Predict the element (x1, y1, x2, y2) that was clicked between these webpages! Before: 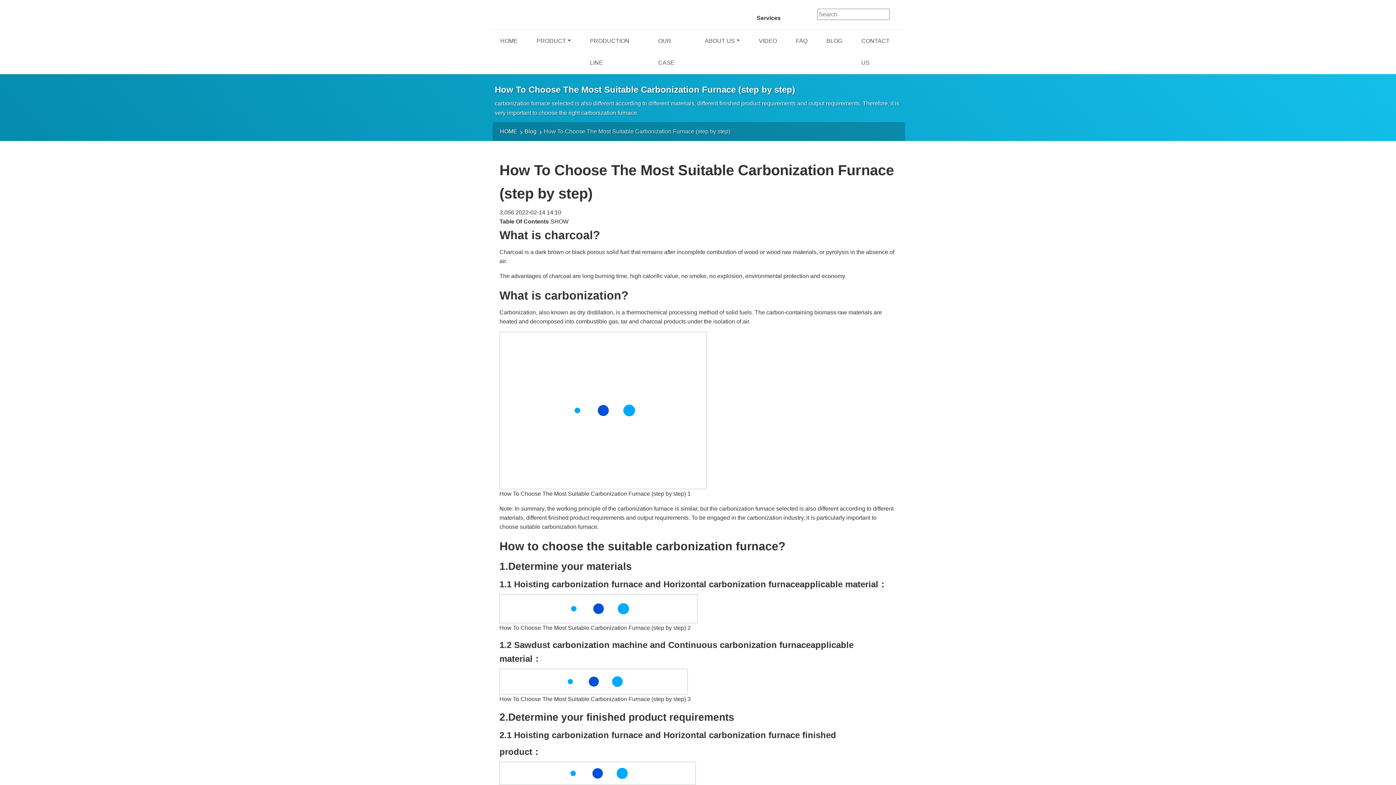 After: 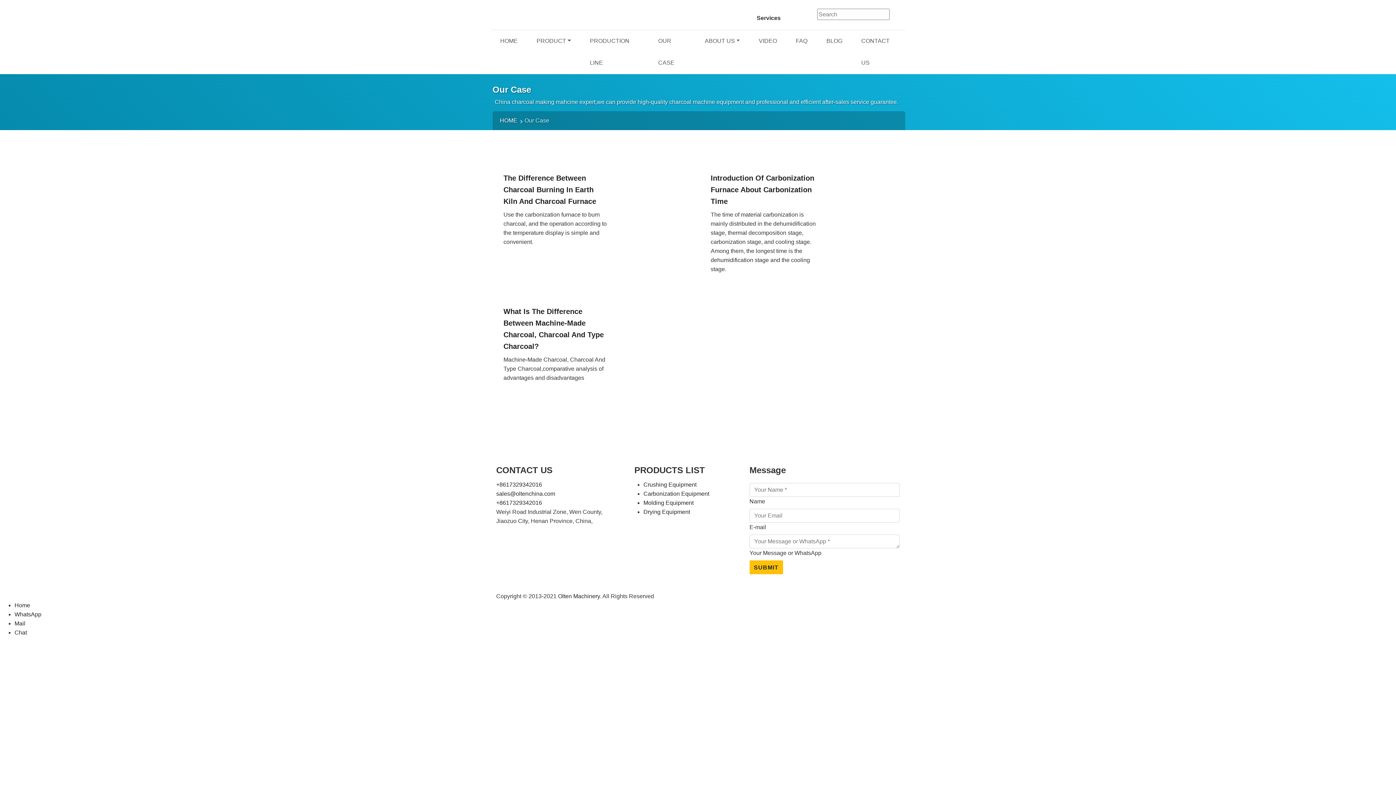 Action: label: OUR CASE bbox: (648, 30, 695, 74)